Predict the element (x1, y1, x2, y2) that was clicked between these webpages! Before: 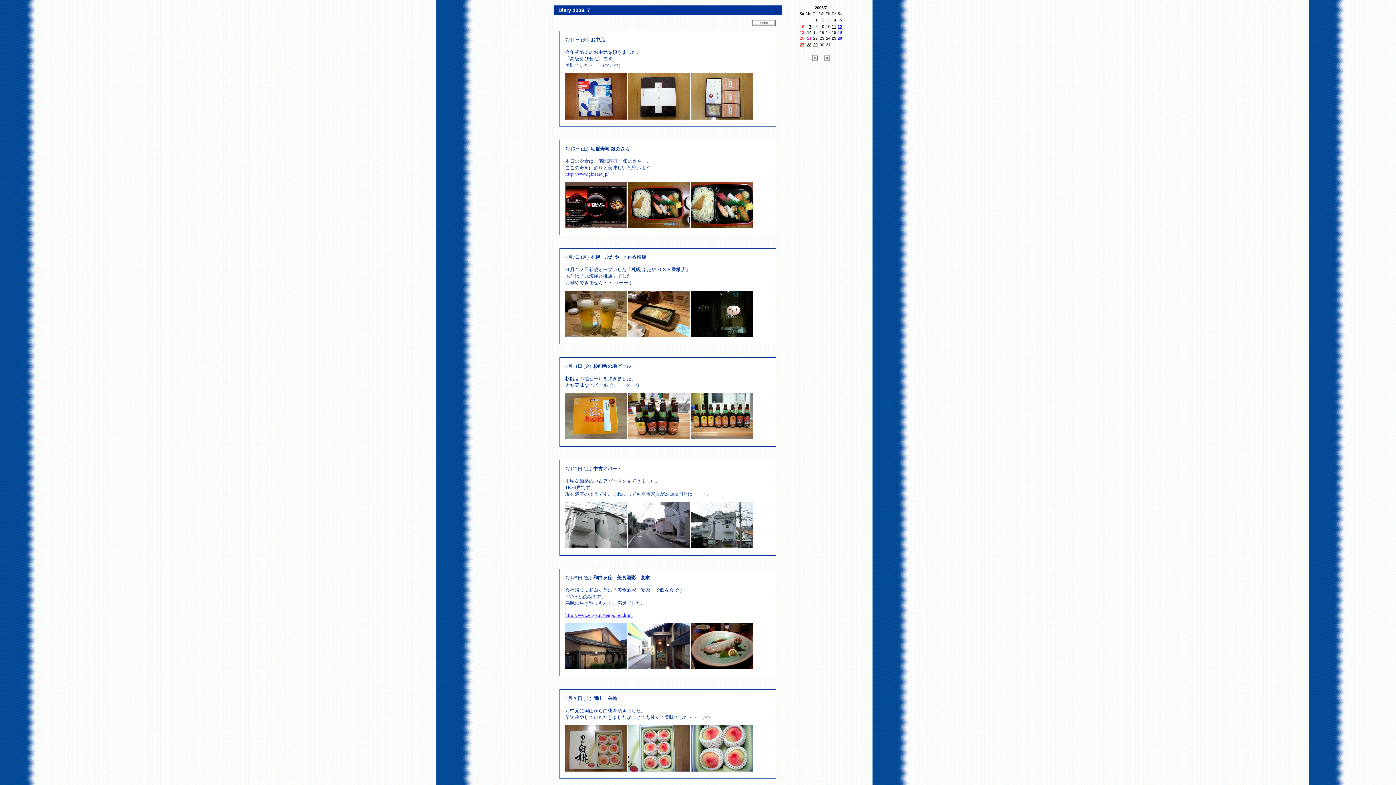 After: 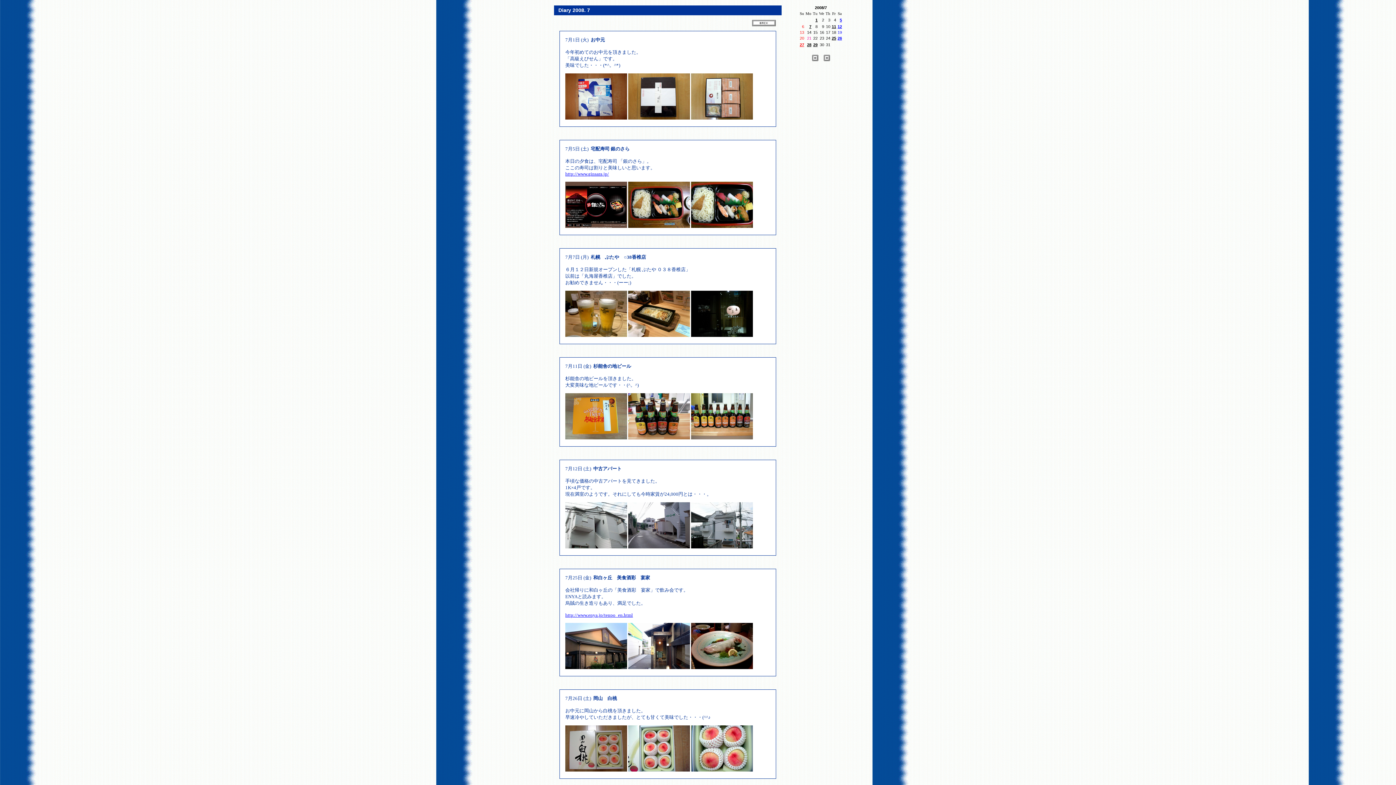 Action: bbox: (628, 223, 690, 229)